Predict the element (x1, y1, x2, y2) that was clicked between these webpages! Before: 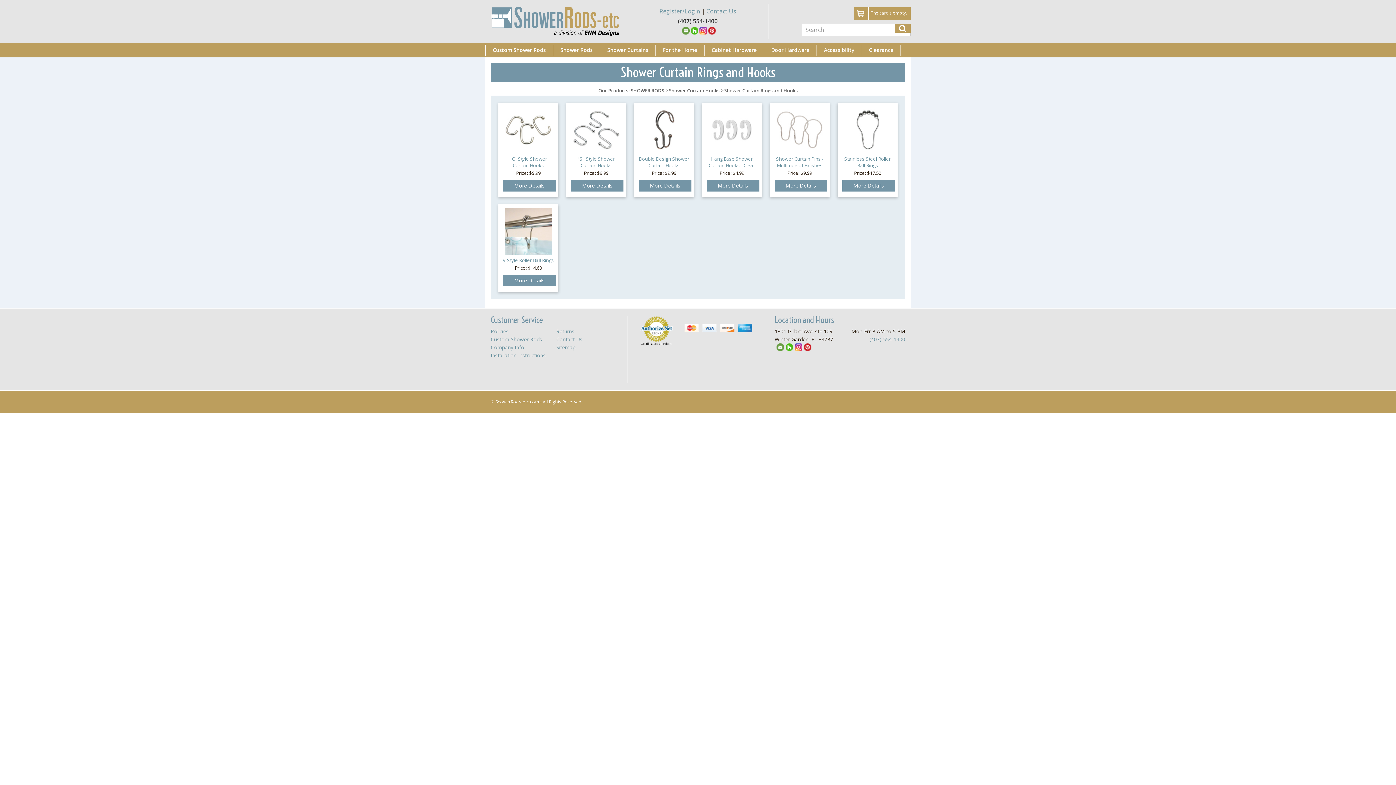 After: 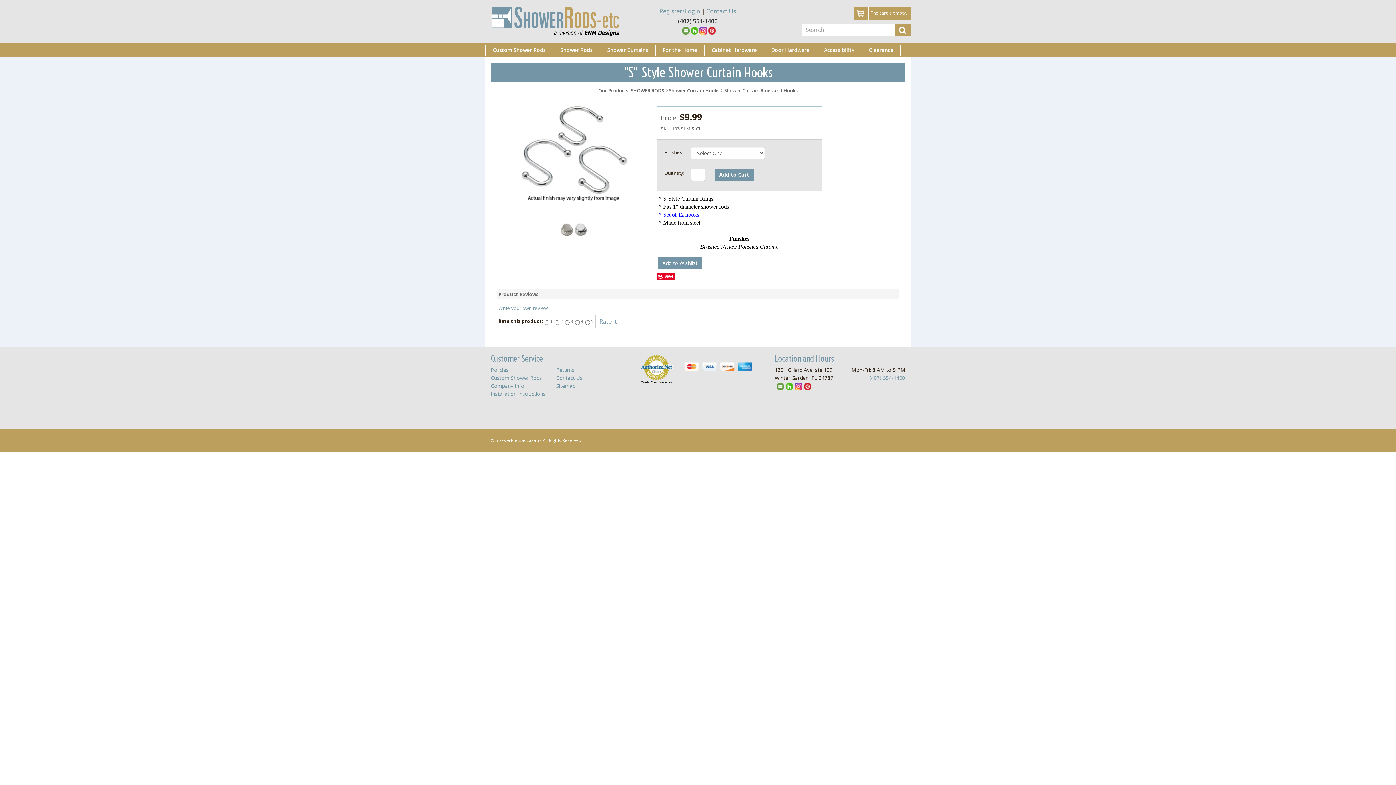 Action: label: "S" Style Shower Curtain Hooks bbox: (577, 155, 615, 168)